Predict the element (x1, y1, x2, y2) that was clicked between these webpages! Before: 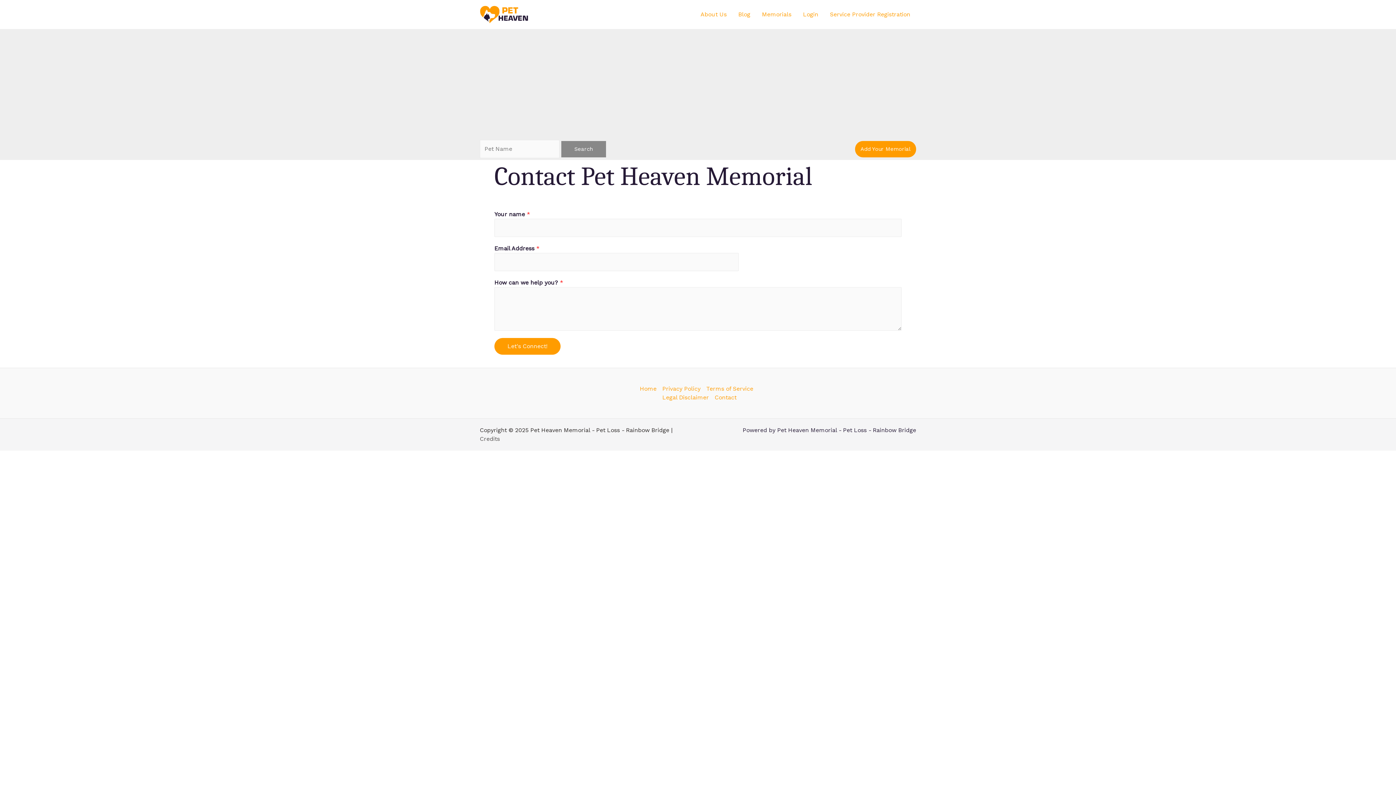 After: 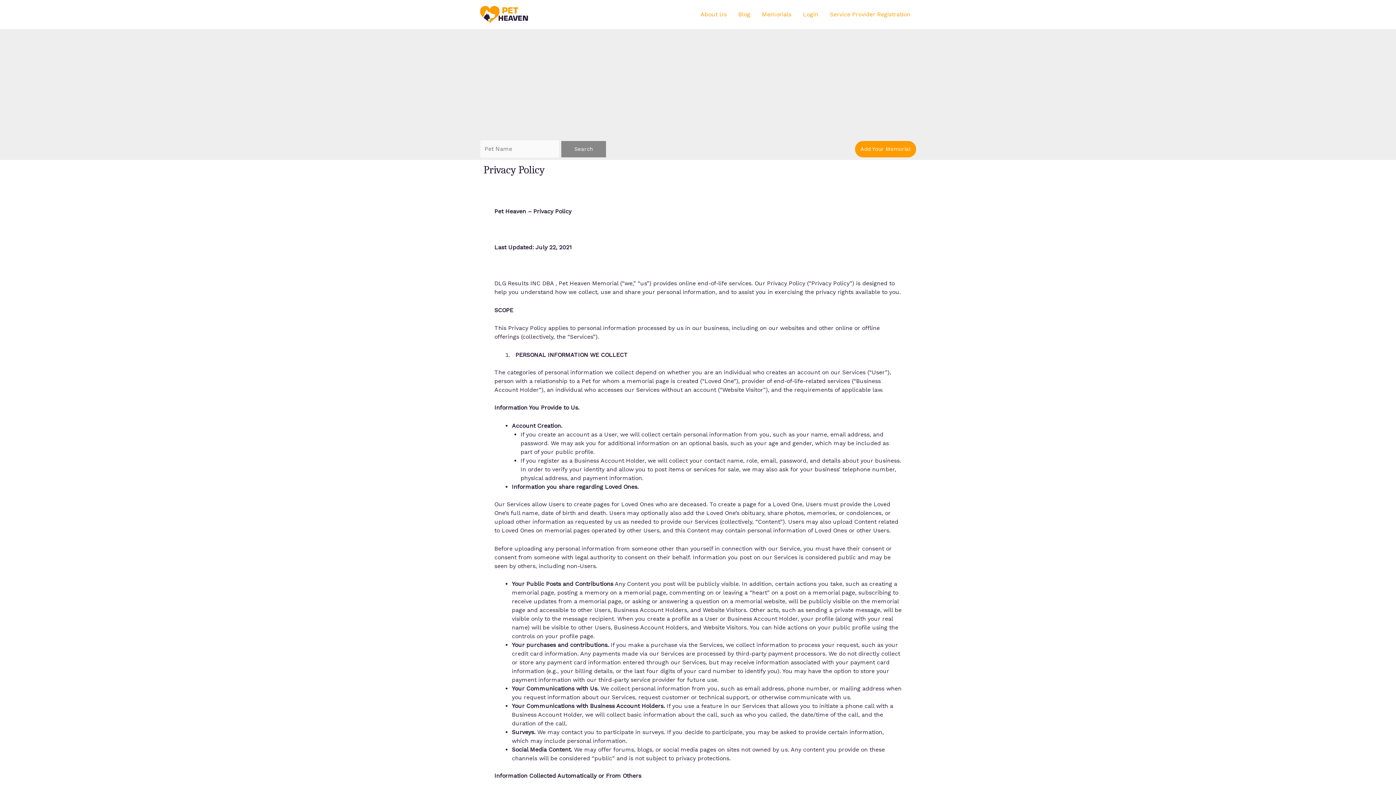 Action: bbox: (659, 384, 703, 393) label: Privacy Policy